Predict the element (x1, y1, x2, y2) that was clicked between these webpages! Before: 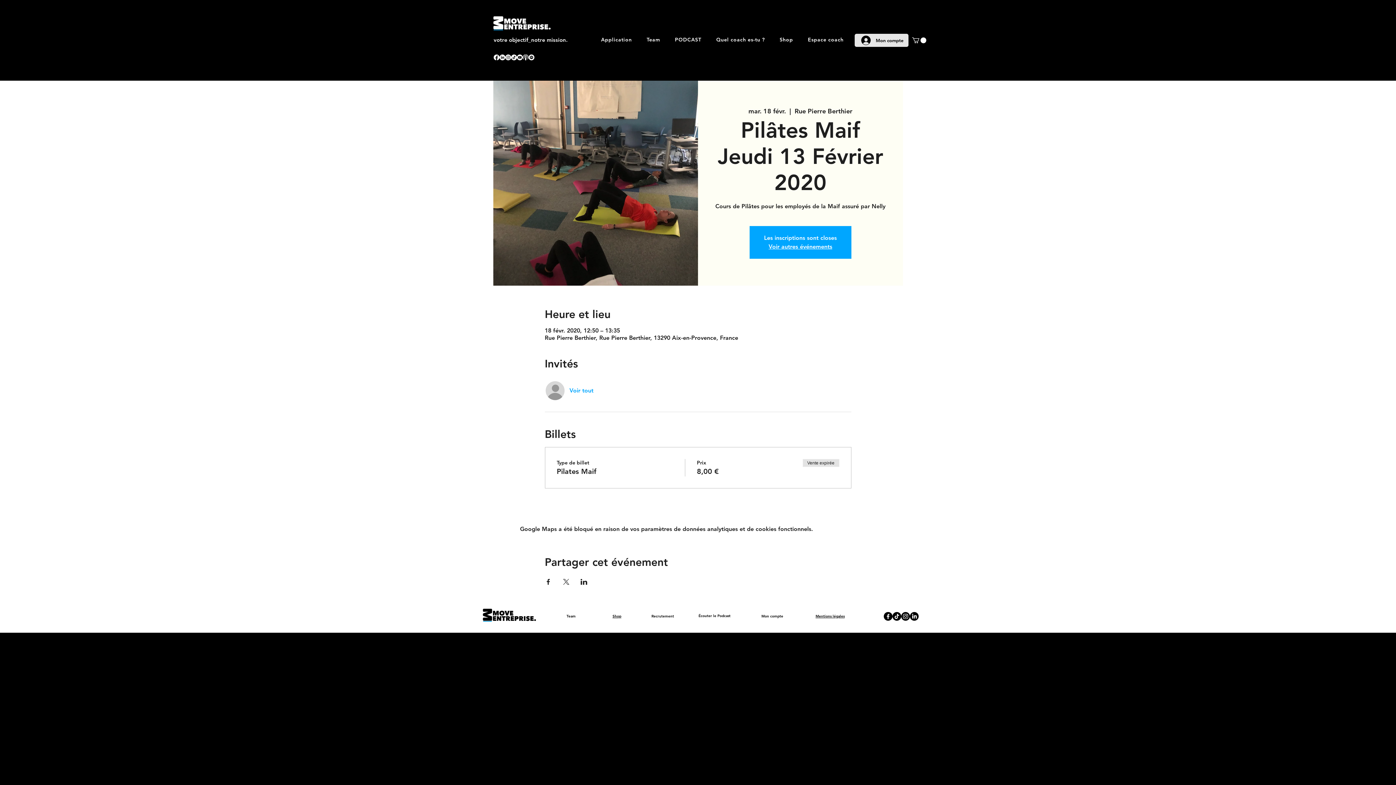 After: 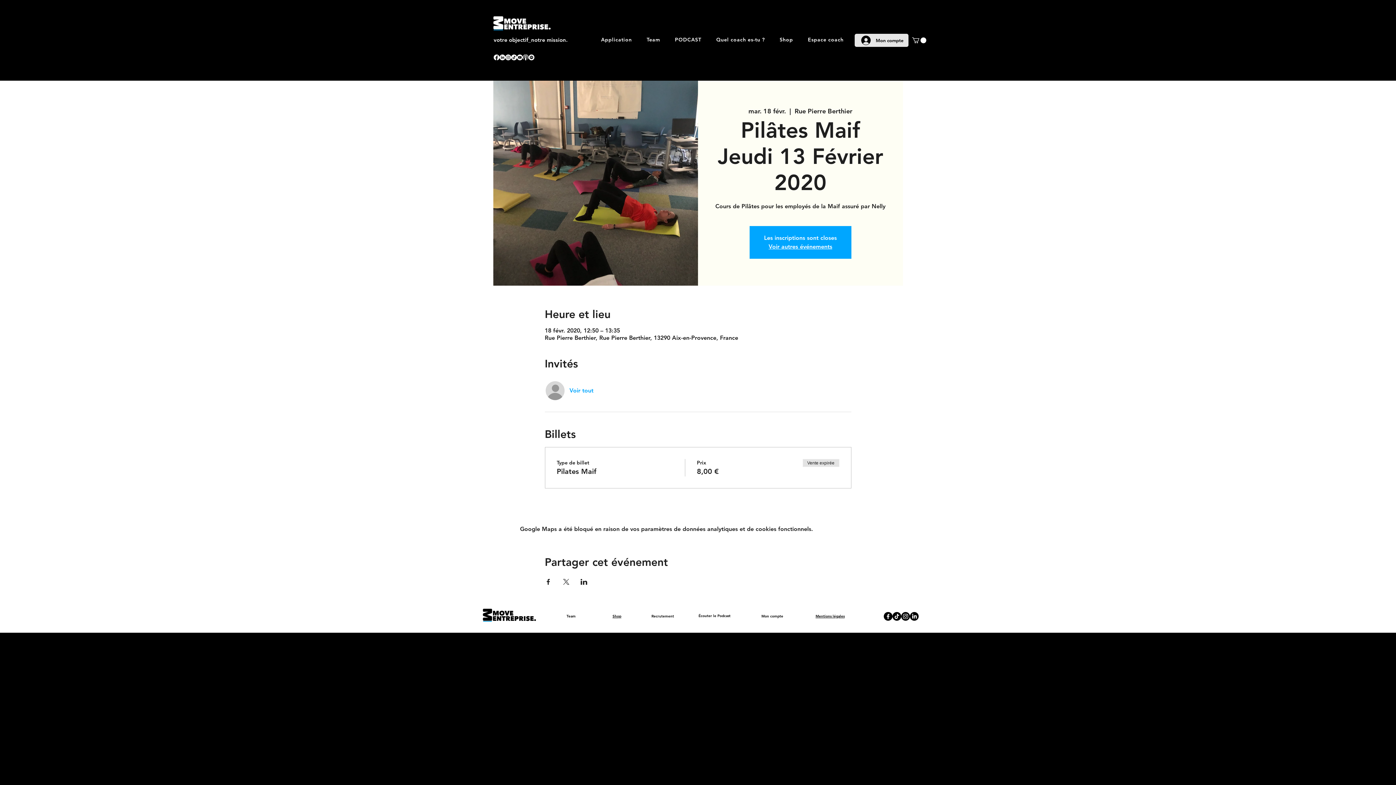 Action: bbox: (901, 612, 910, 620) label: Instagram